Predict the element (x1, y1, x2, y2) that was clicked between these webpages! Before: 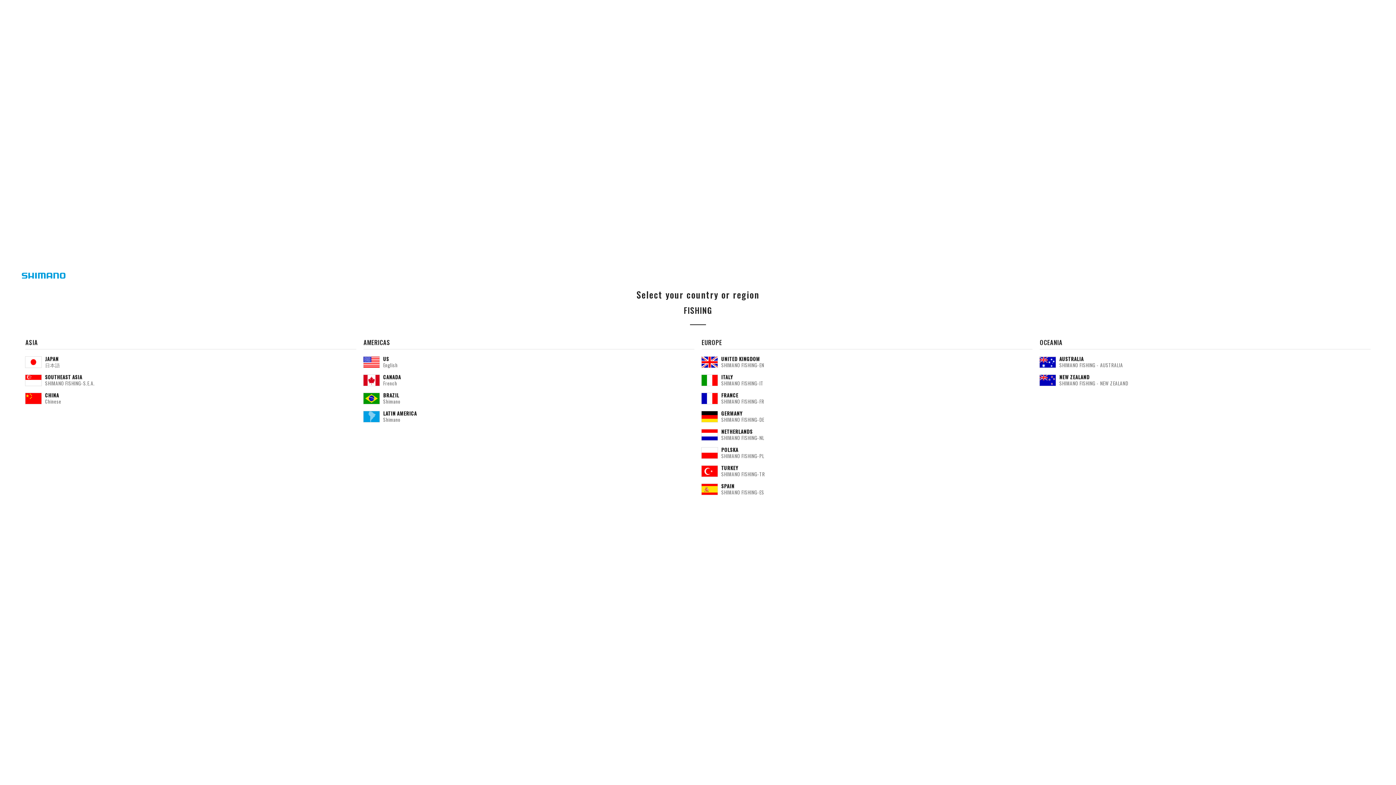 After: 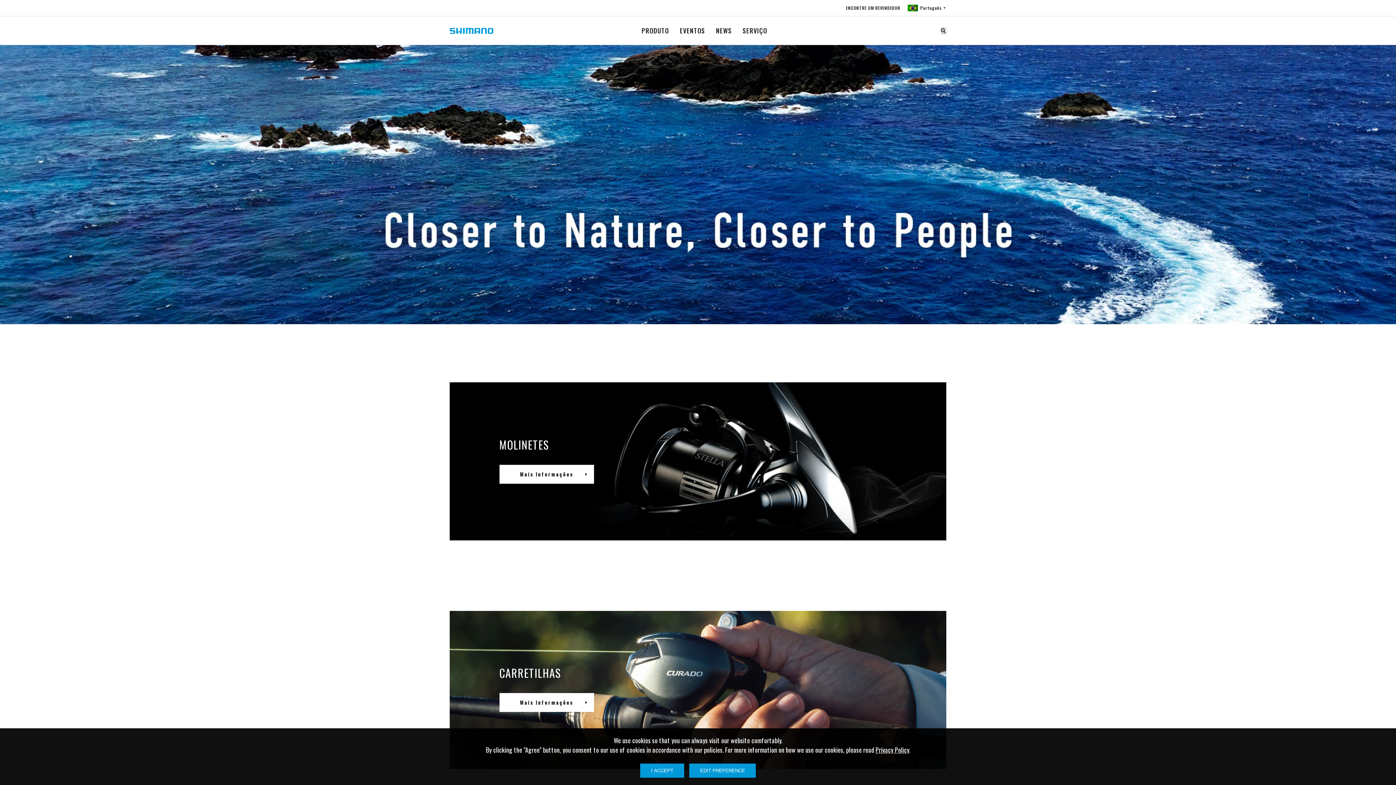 Action: label: BRAZIL

Shimano bbox: (363, 393, 694, 411)